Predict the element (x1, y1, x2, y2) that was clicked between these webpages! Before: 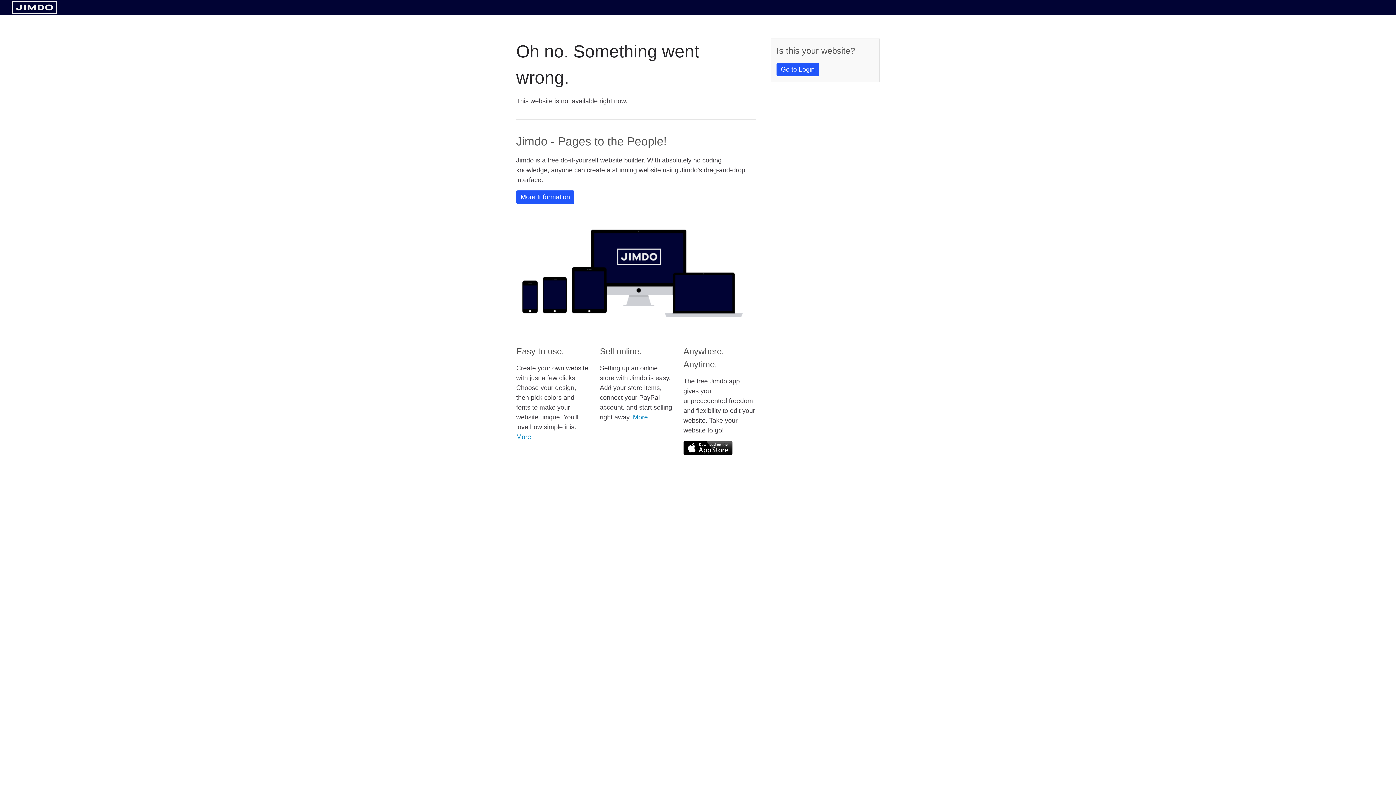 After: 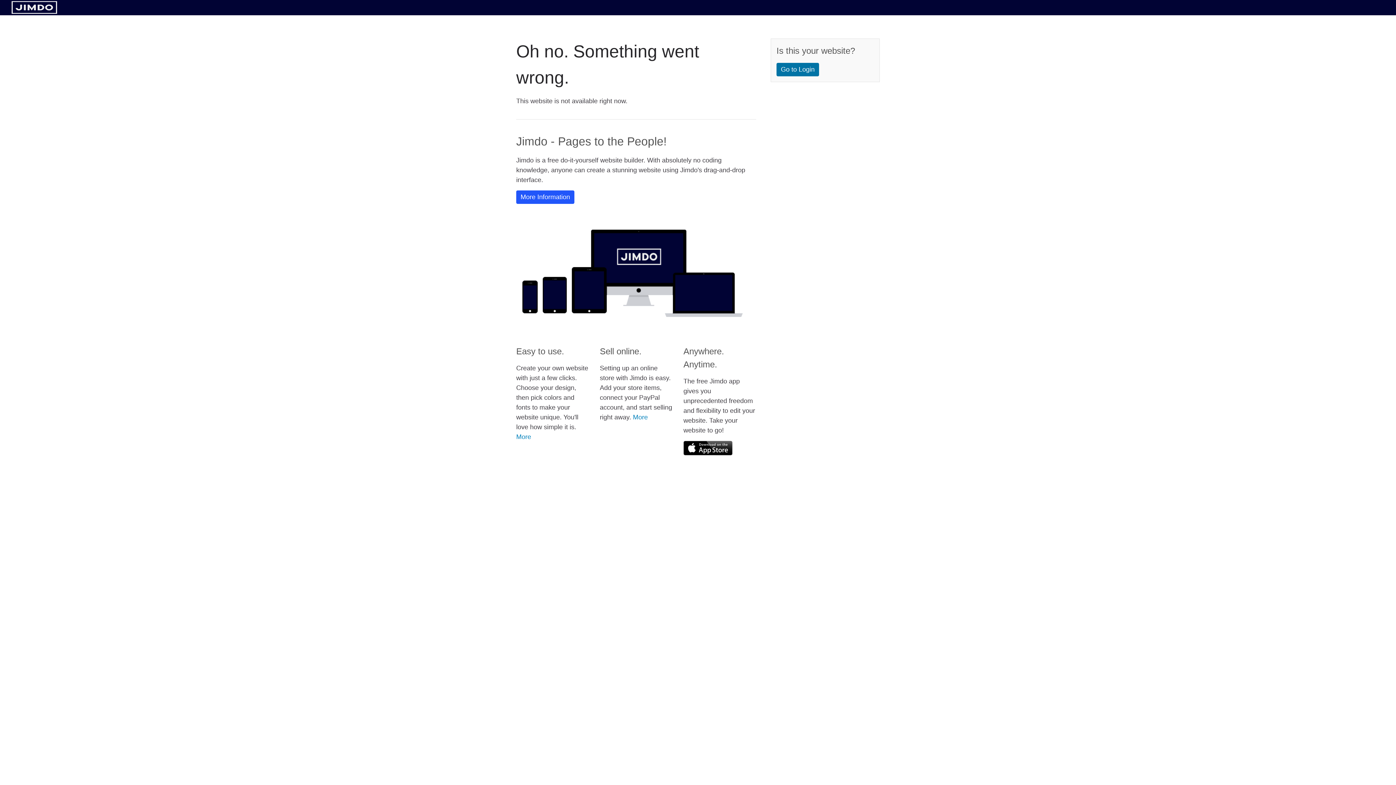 Action: bbox: (776, 62, 819, 76) label: Go to Login